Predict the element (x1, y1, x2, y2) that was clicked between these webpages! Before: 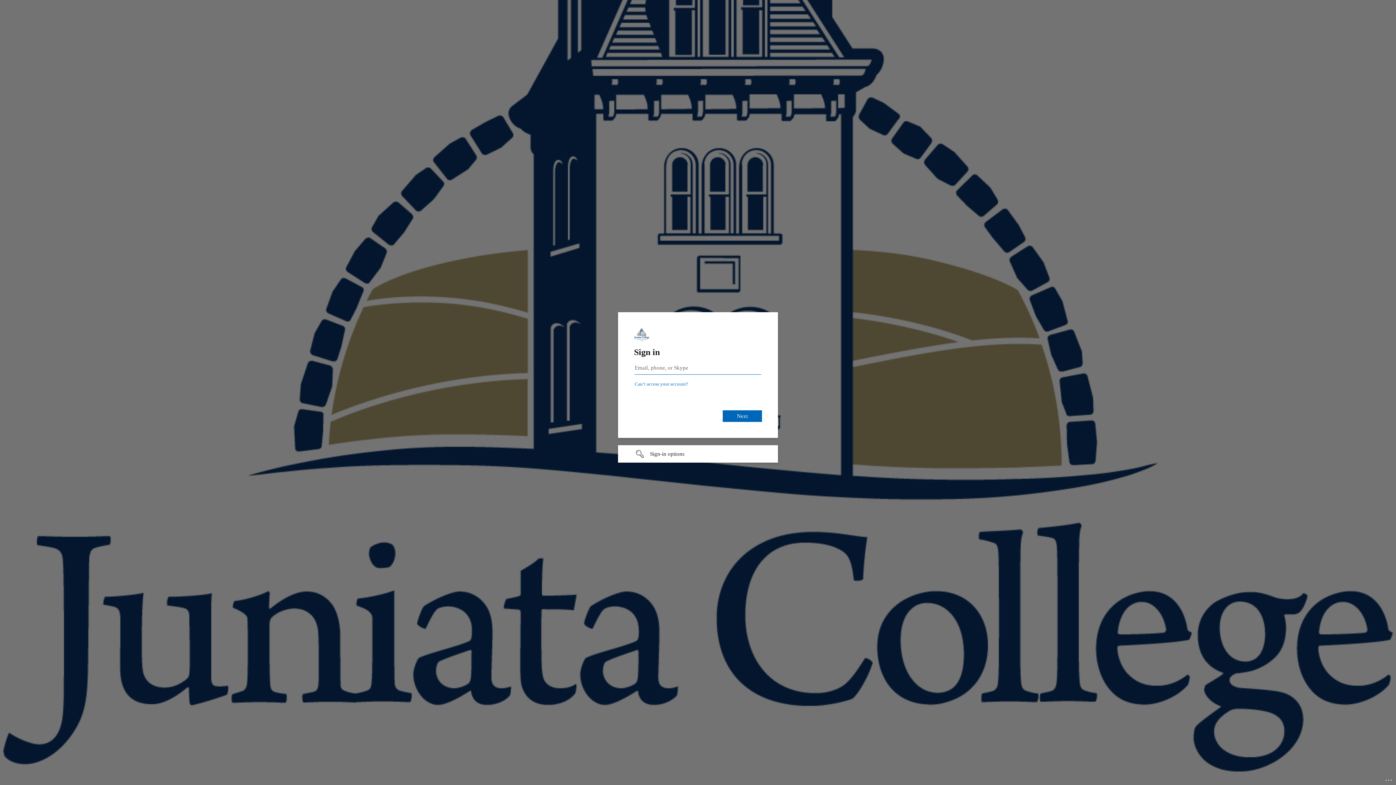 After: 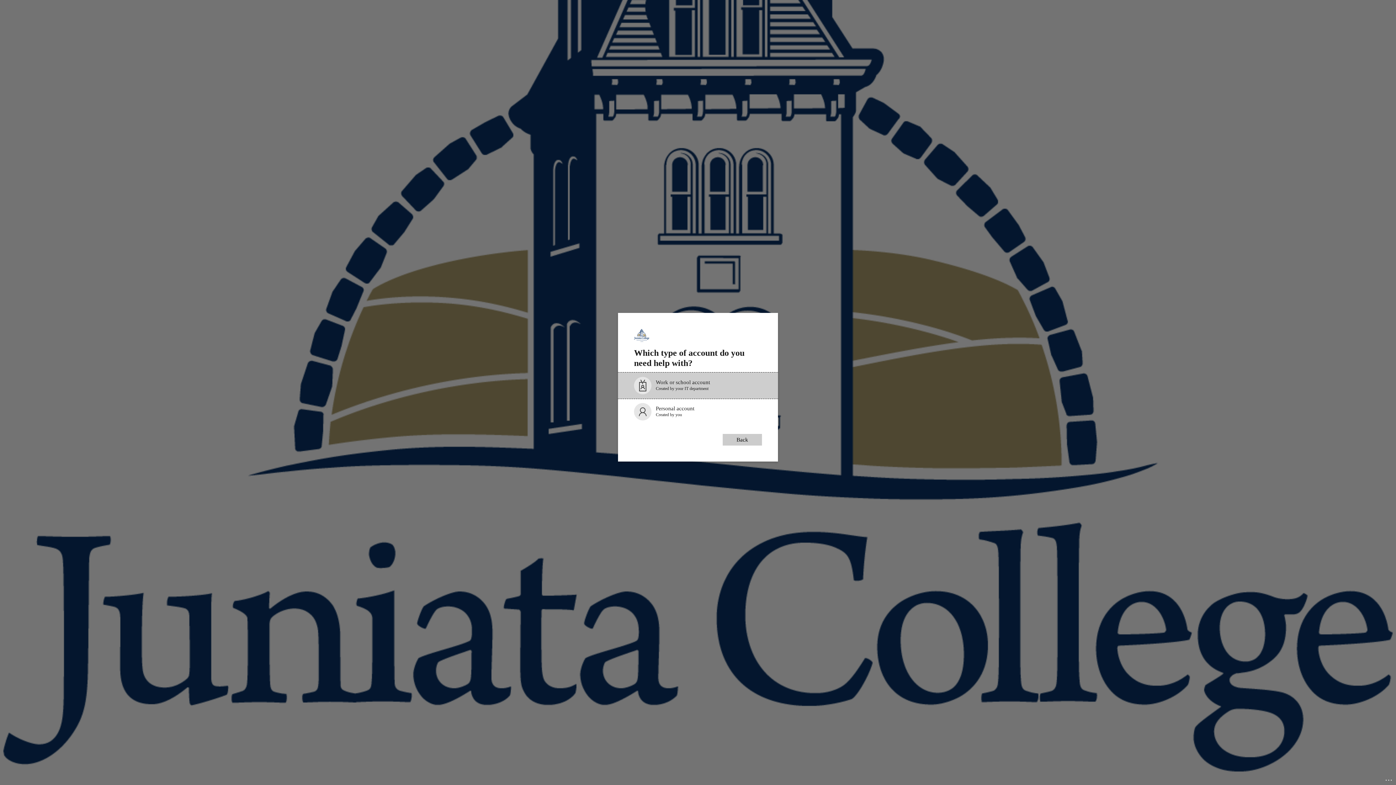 Action: bbox: (634, 381, 688, 386) label: Can’t access your account?